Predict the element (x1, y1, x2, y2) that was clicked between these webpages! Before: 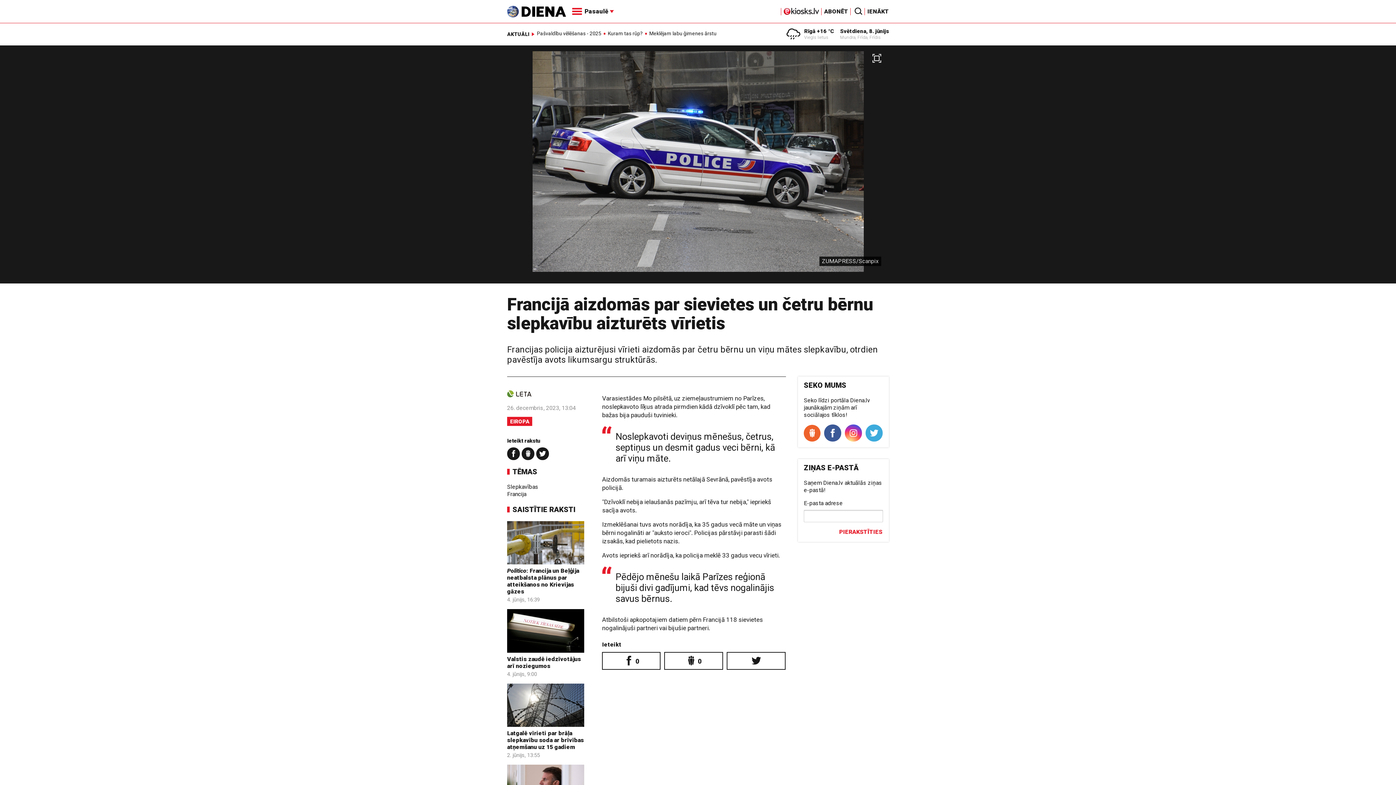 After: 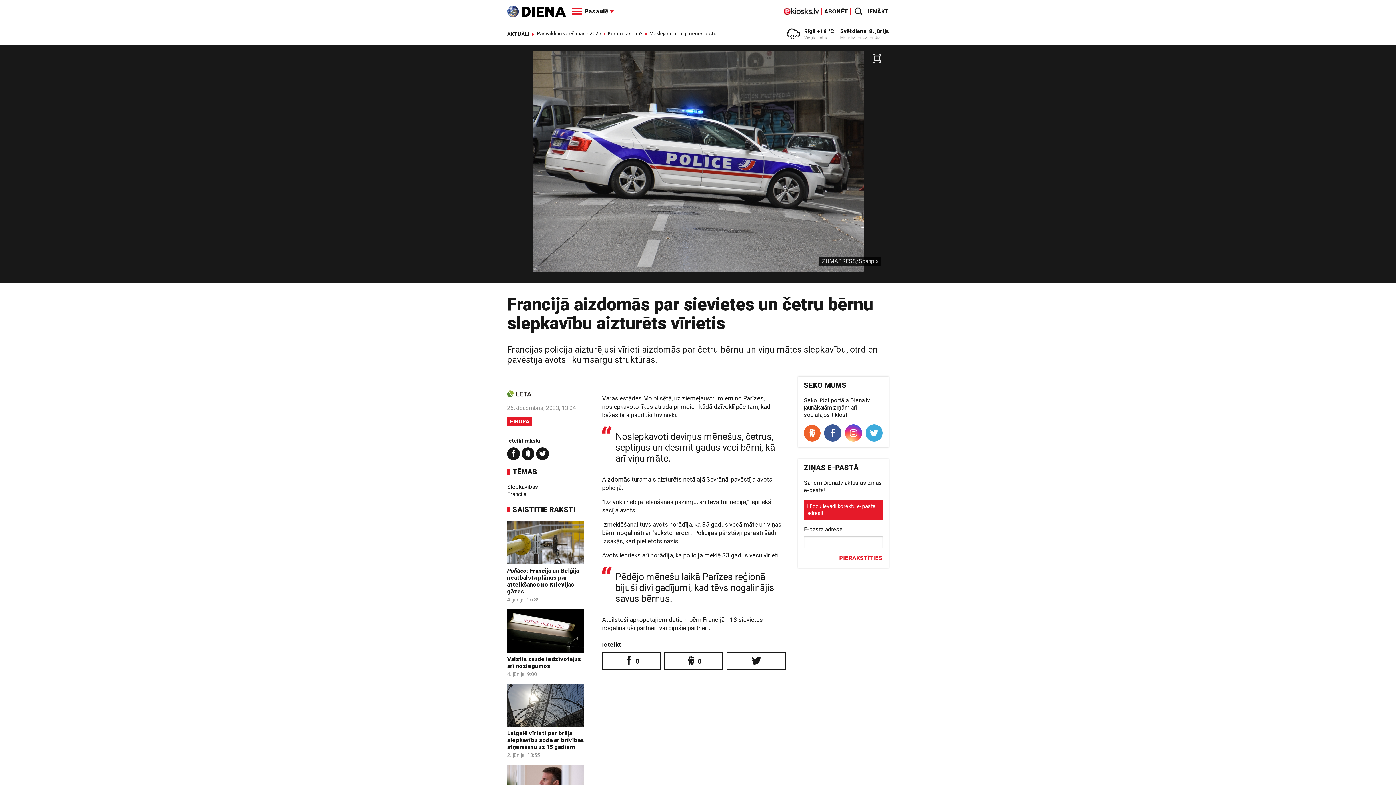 Action: label: PIERAKSTĪTIES bbox: (833, 528, 883, 536)